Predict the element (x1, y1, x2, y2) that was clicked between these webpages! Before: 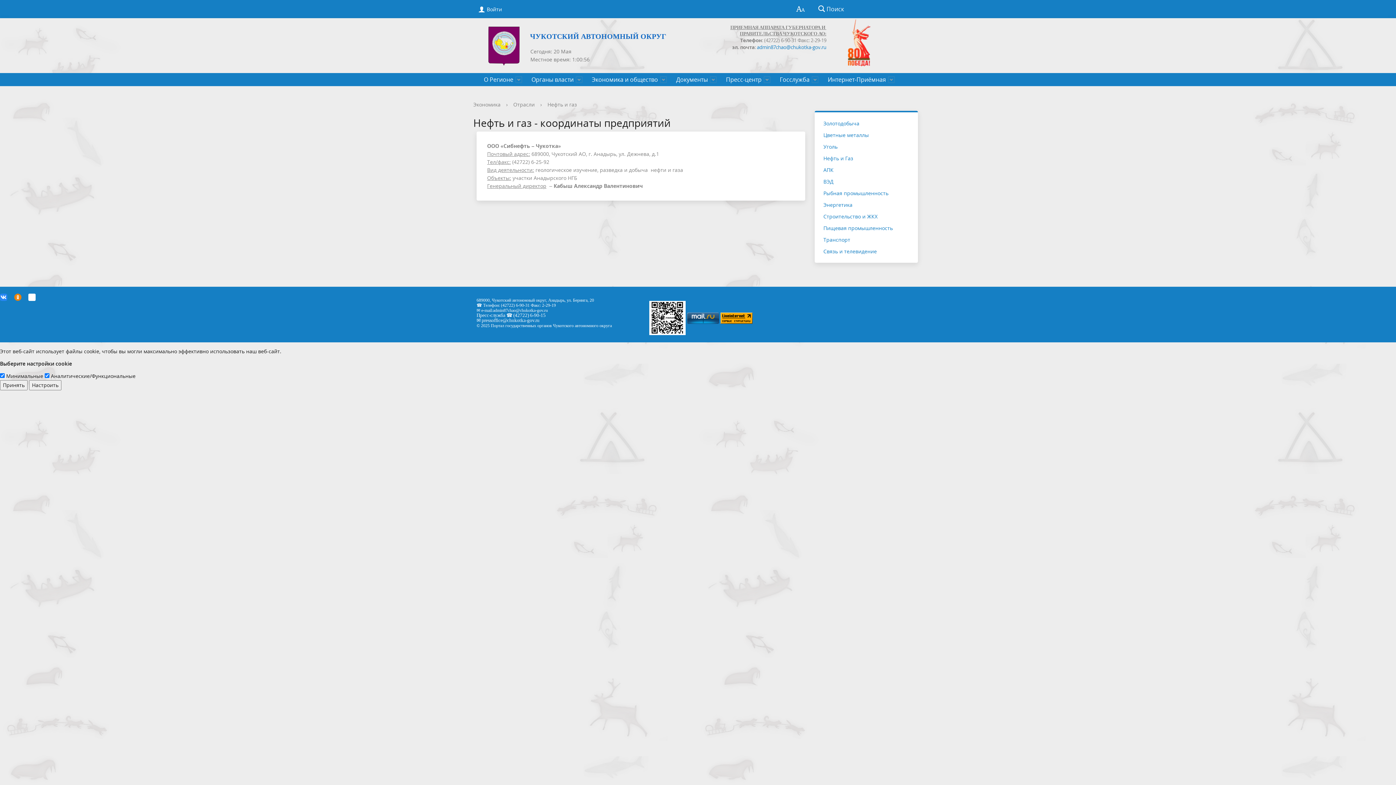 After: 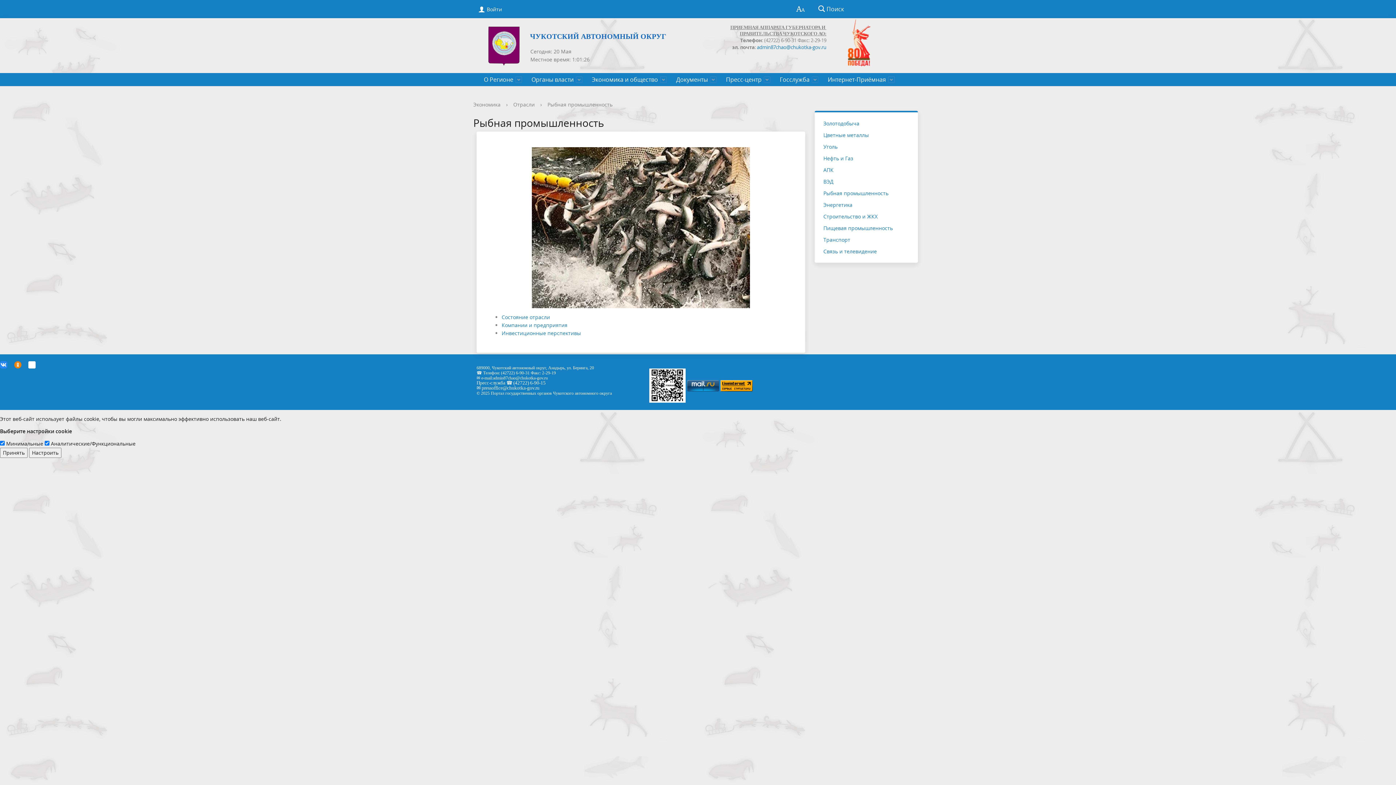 Action: bbox: (814, 187, 918, 199) label: Рыбная промышленность